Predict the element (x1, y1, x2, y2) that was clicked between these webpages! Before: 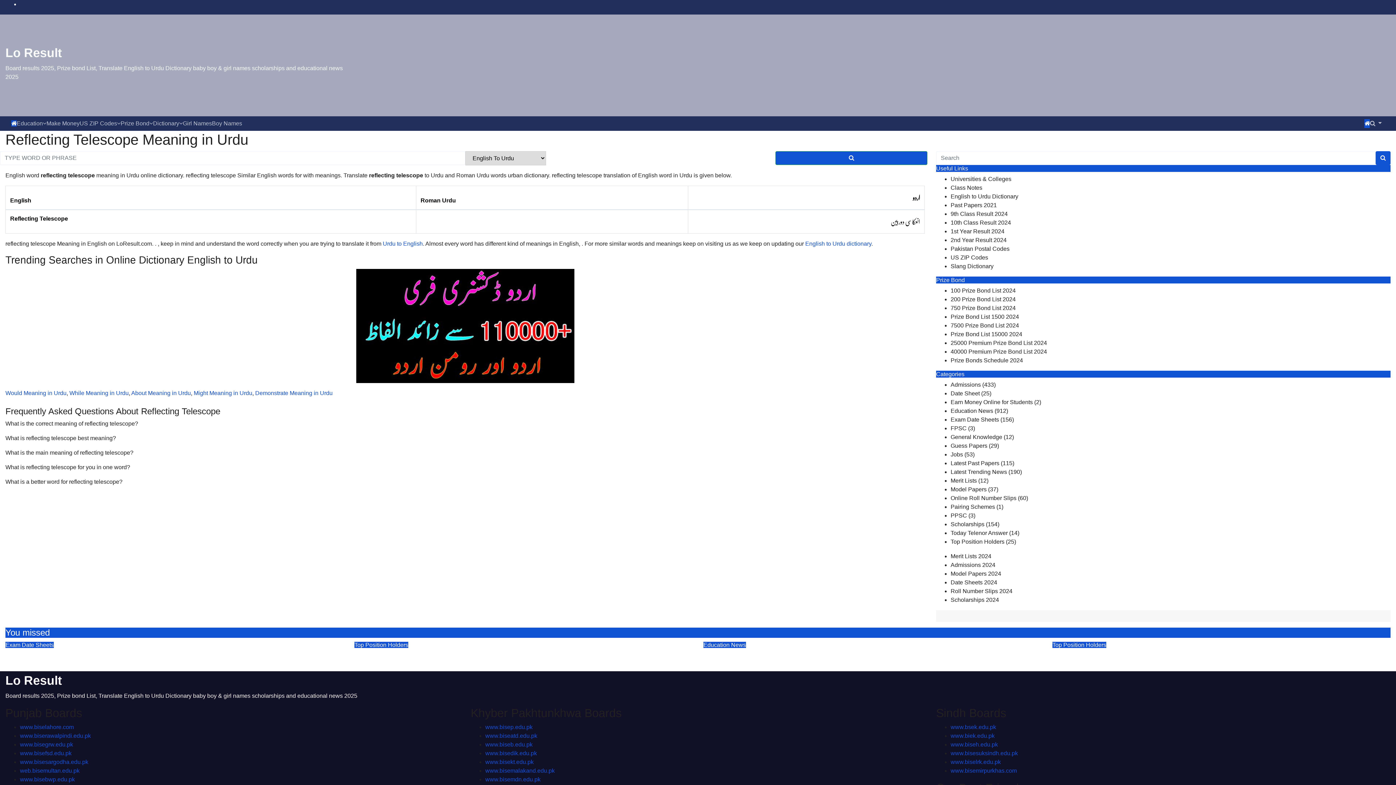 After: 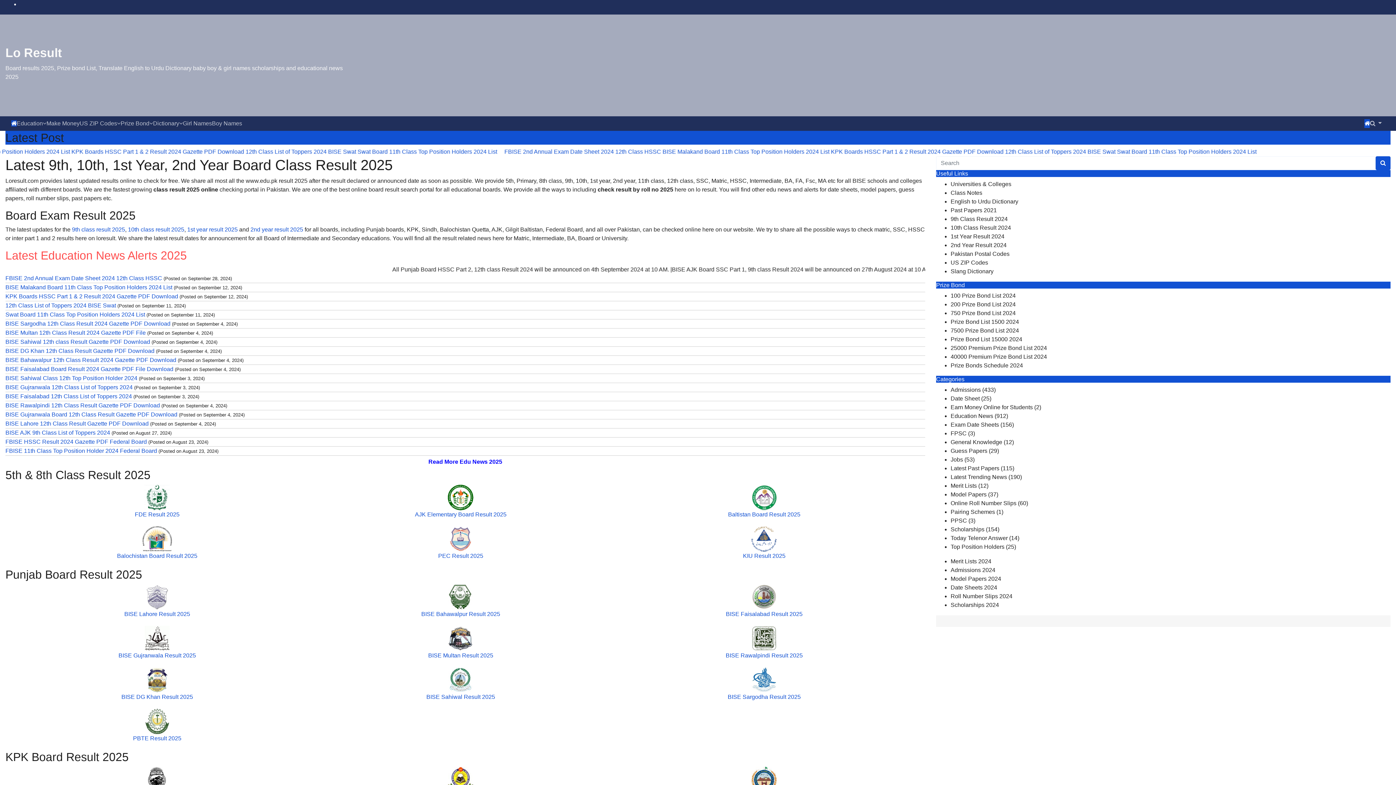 Action: label: Lo Result bbox: (5, 45, 61, 59)